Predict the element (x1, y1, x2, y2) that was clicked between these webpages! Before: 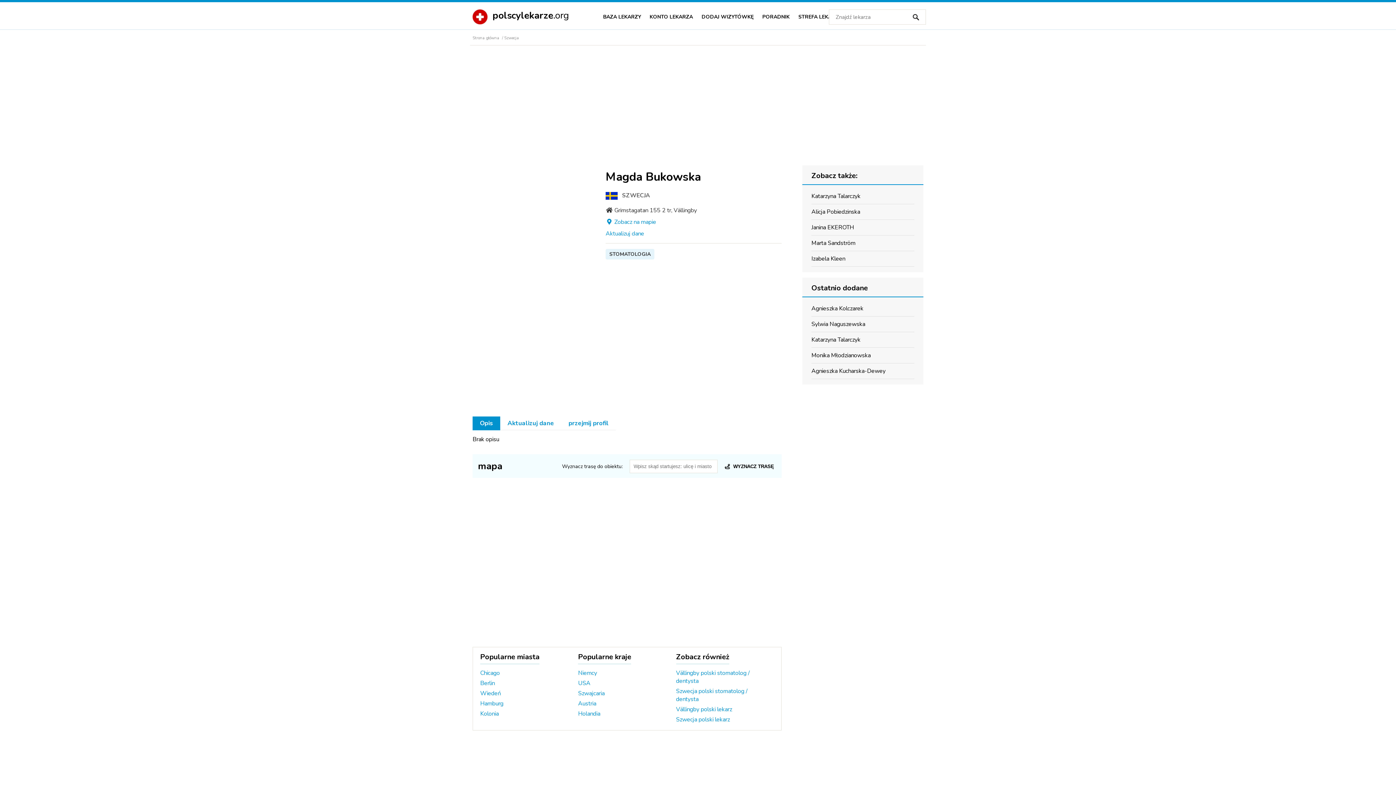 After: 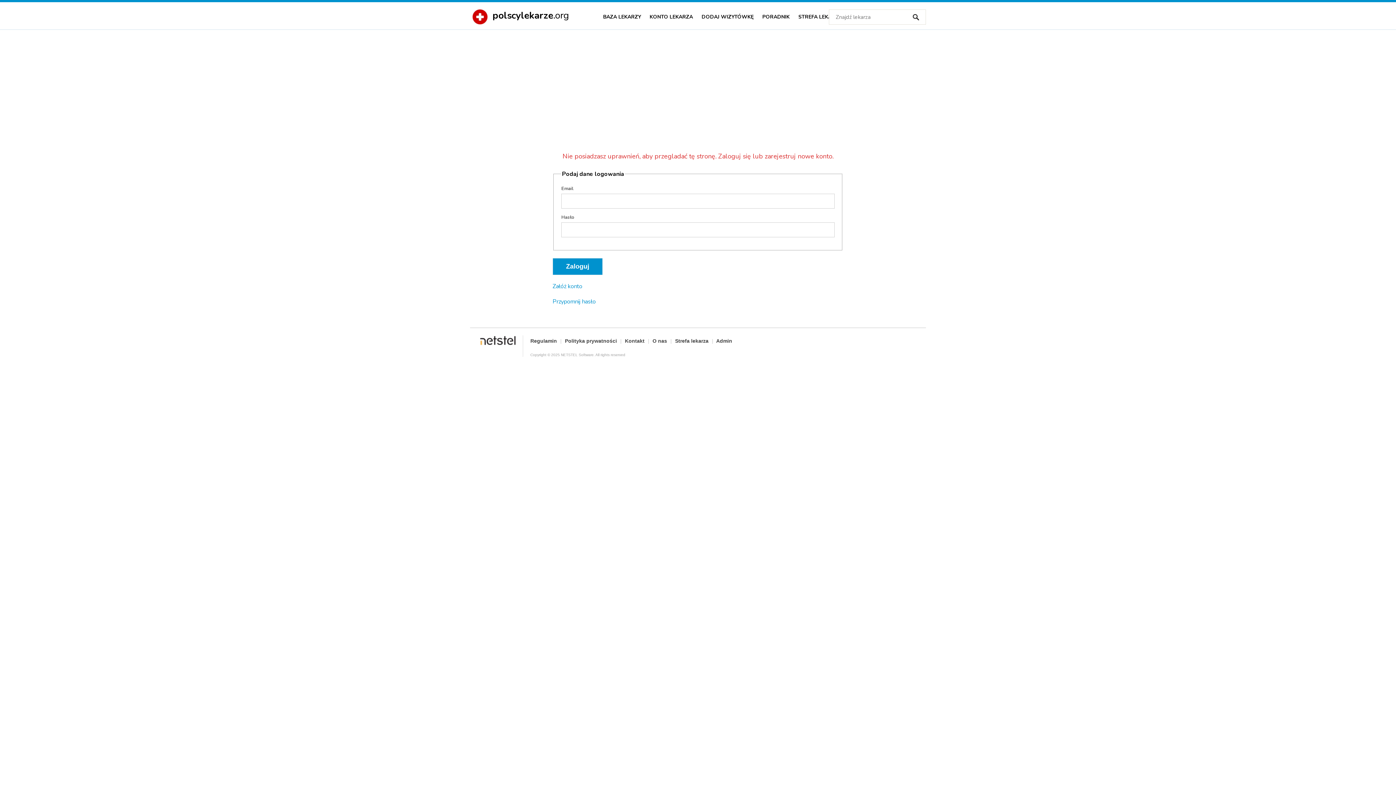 Action: bbox: (649, 9, 693, 24) label: KONTO LEKARZA